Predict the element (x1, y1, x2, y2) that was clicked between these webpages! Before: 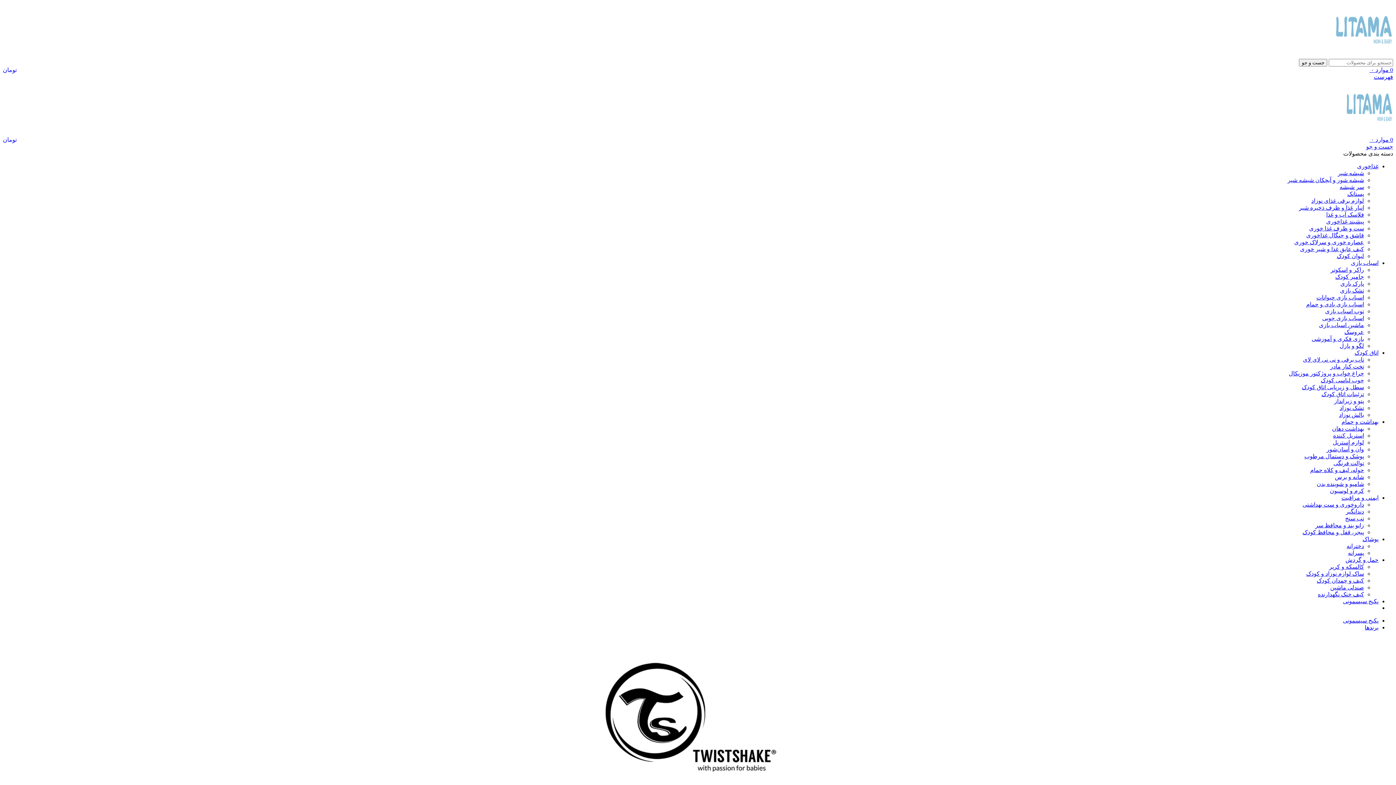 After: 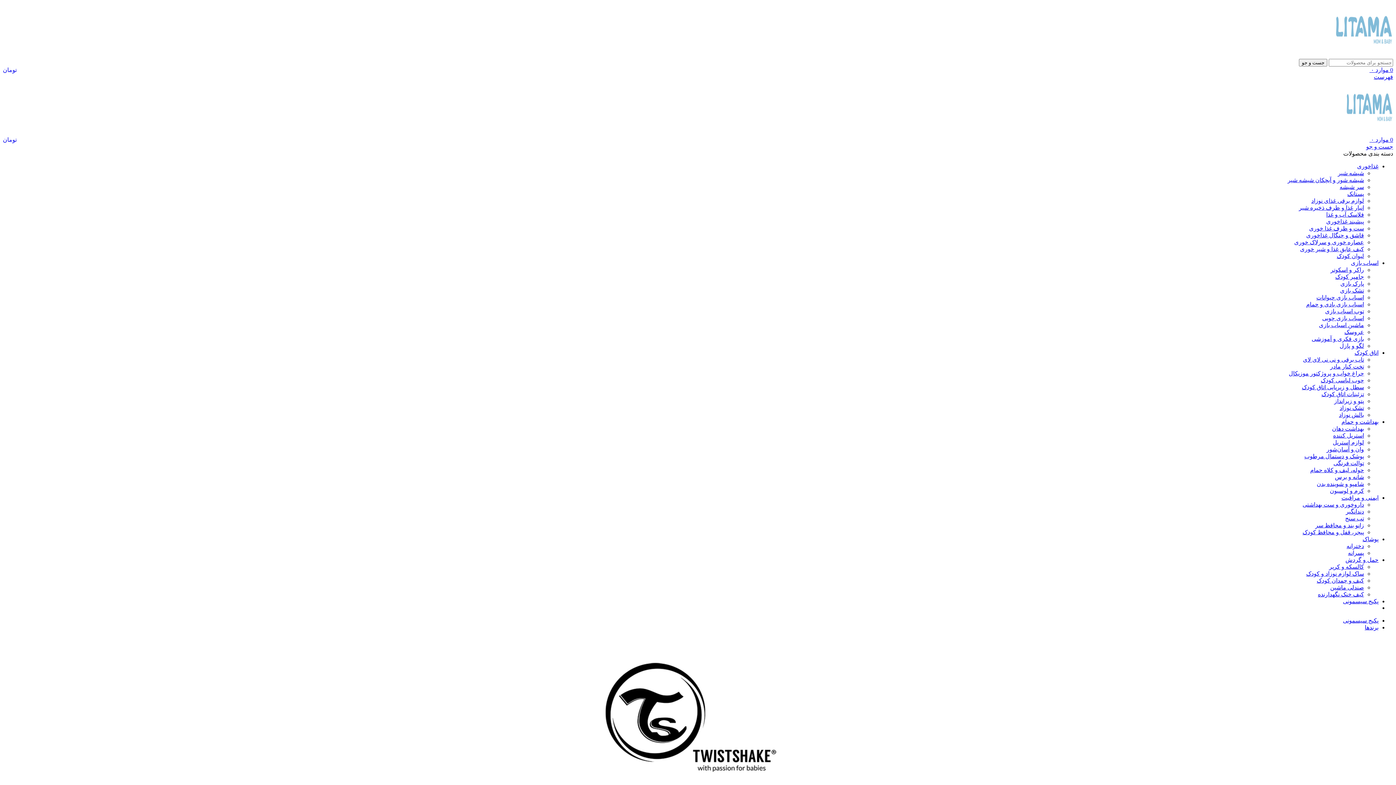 Action: label: جست و جو bbox: (1366, 143, 1393, 149)